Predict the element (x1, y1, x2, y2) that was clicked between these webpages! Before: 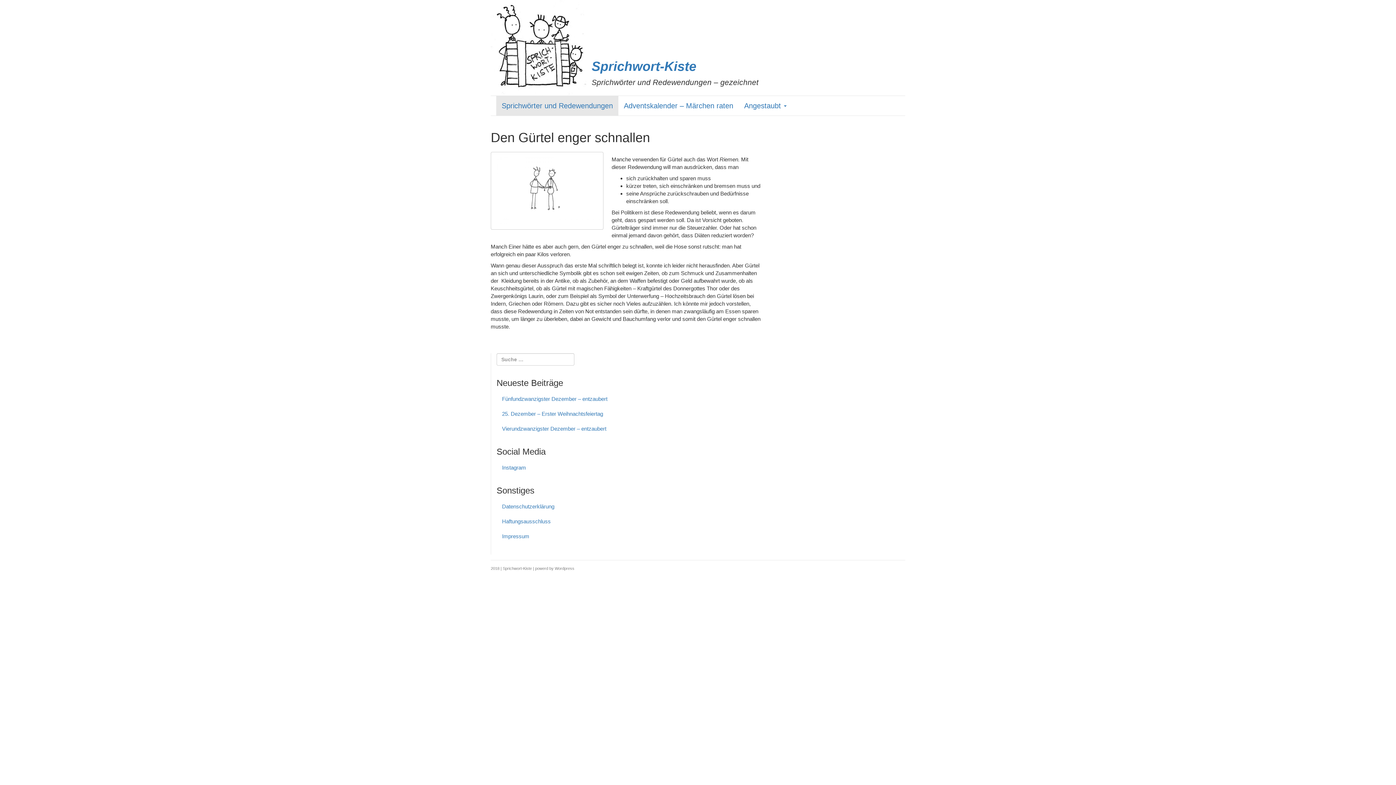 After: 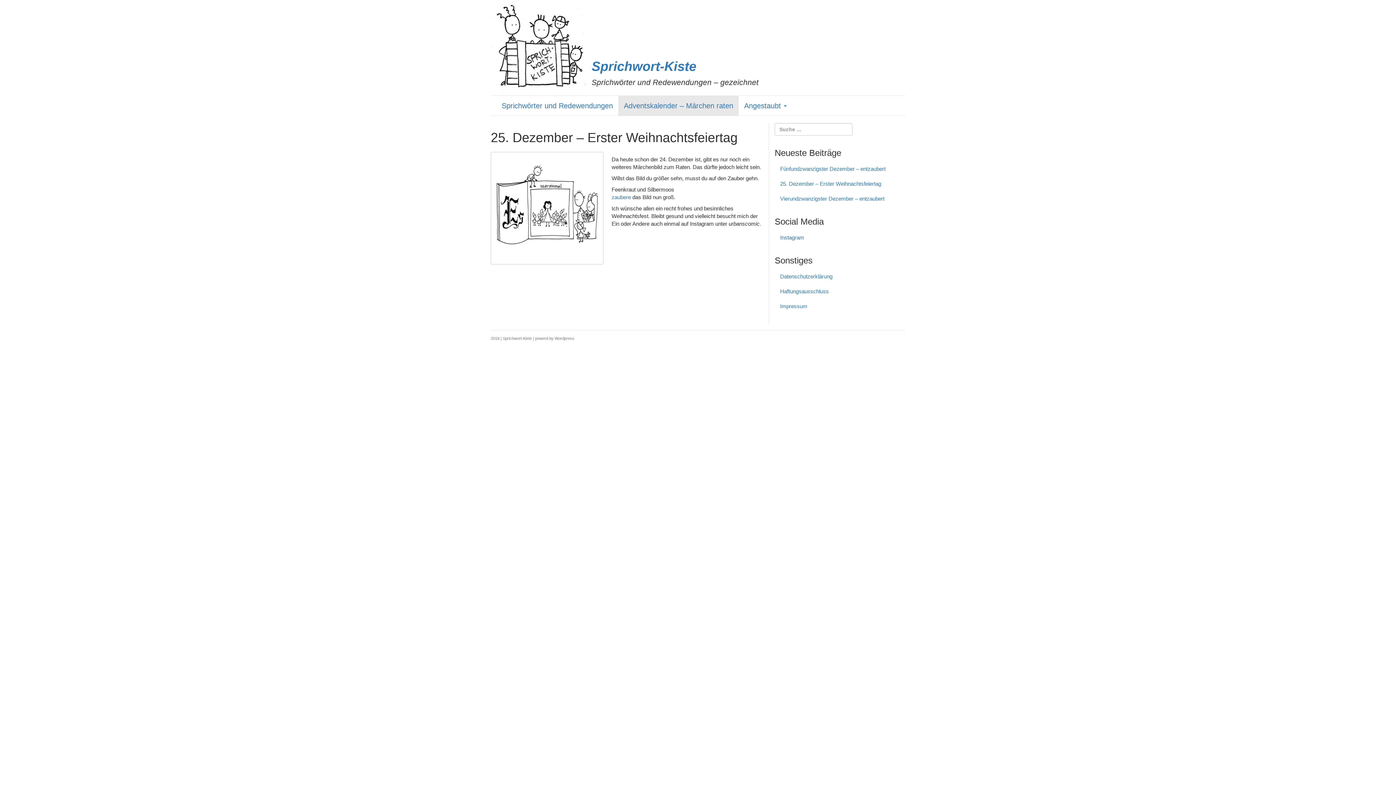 Action: label: 25. Dezember – Erster Weihnachtsfeiertag bbox: (496, 406, 623, 421)